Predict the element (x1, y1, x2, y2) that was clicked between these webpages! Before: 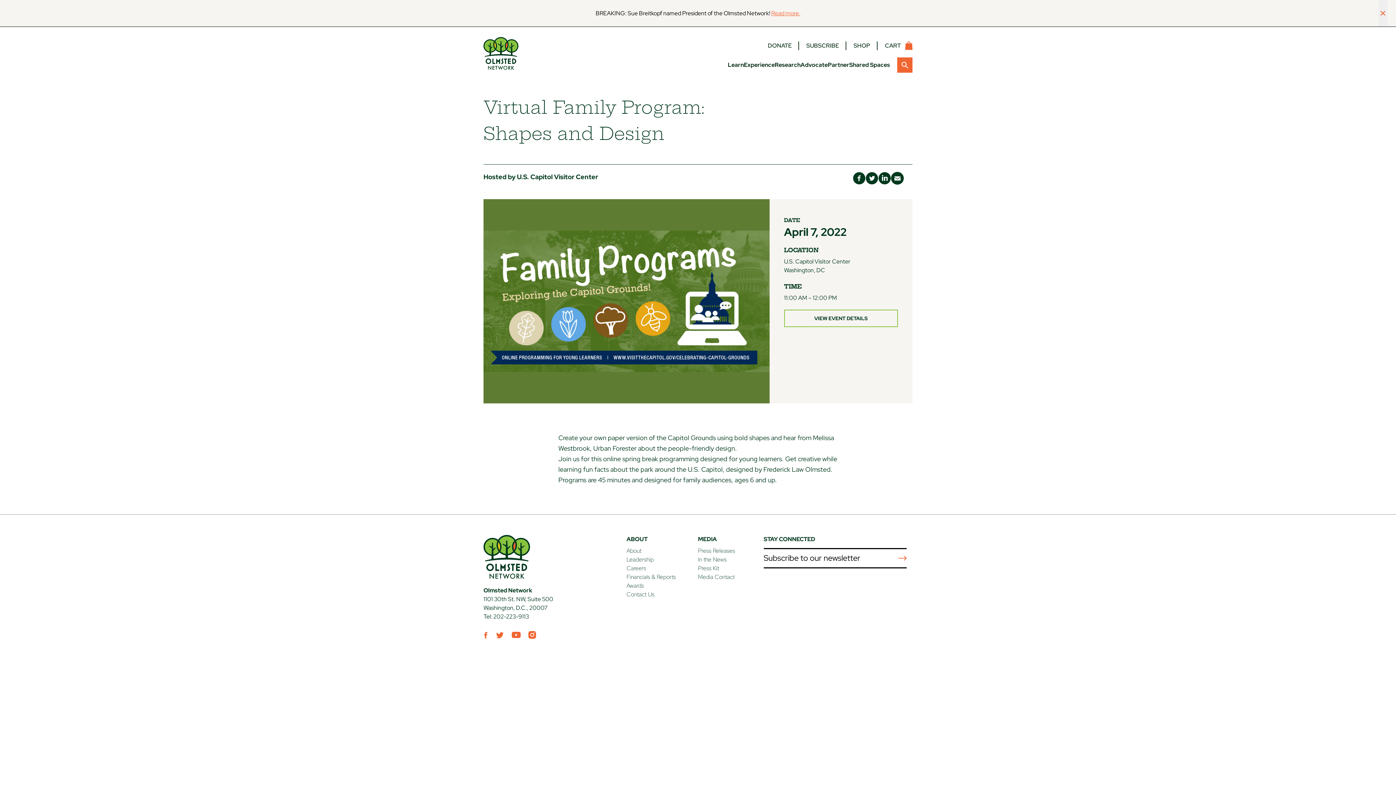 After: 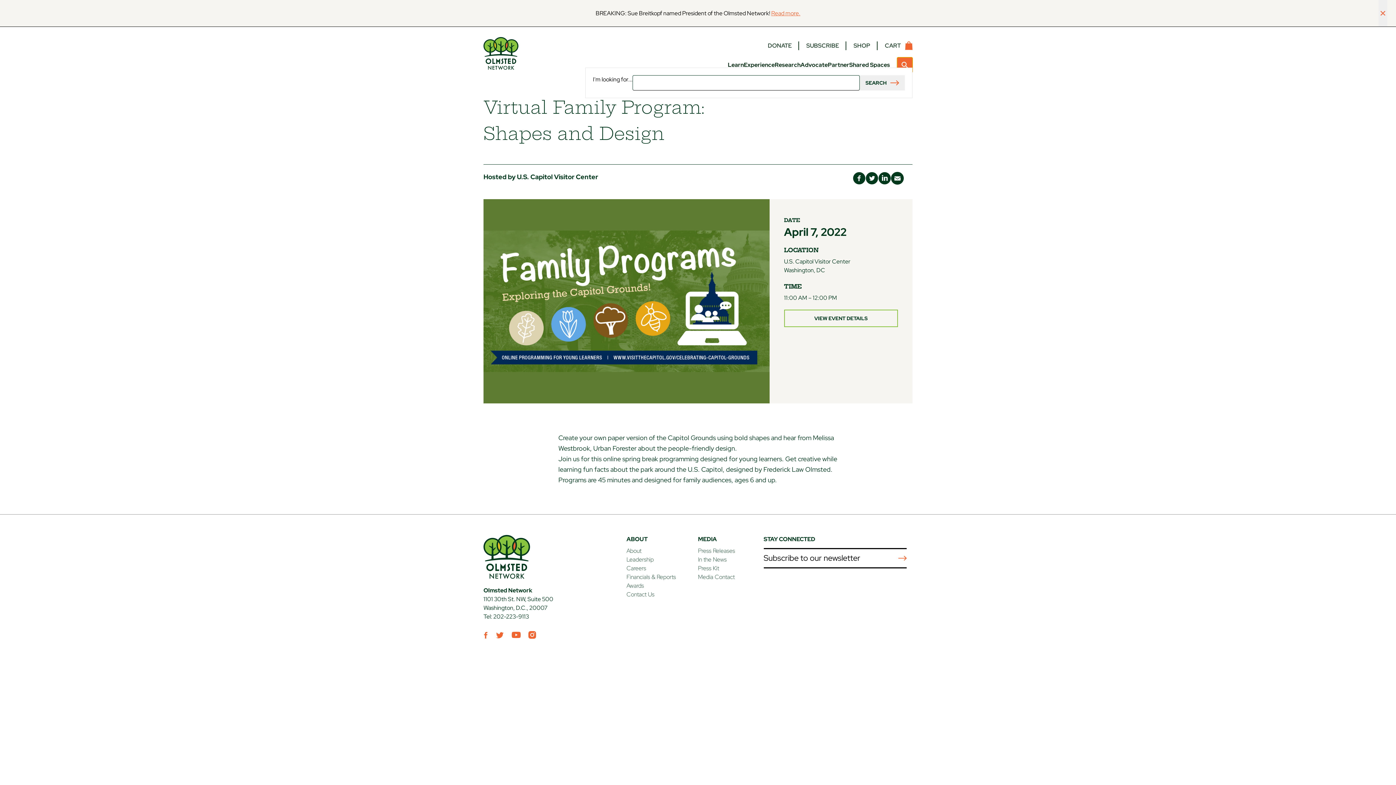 Action: bbox: (897, 57, 912, 72)